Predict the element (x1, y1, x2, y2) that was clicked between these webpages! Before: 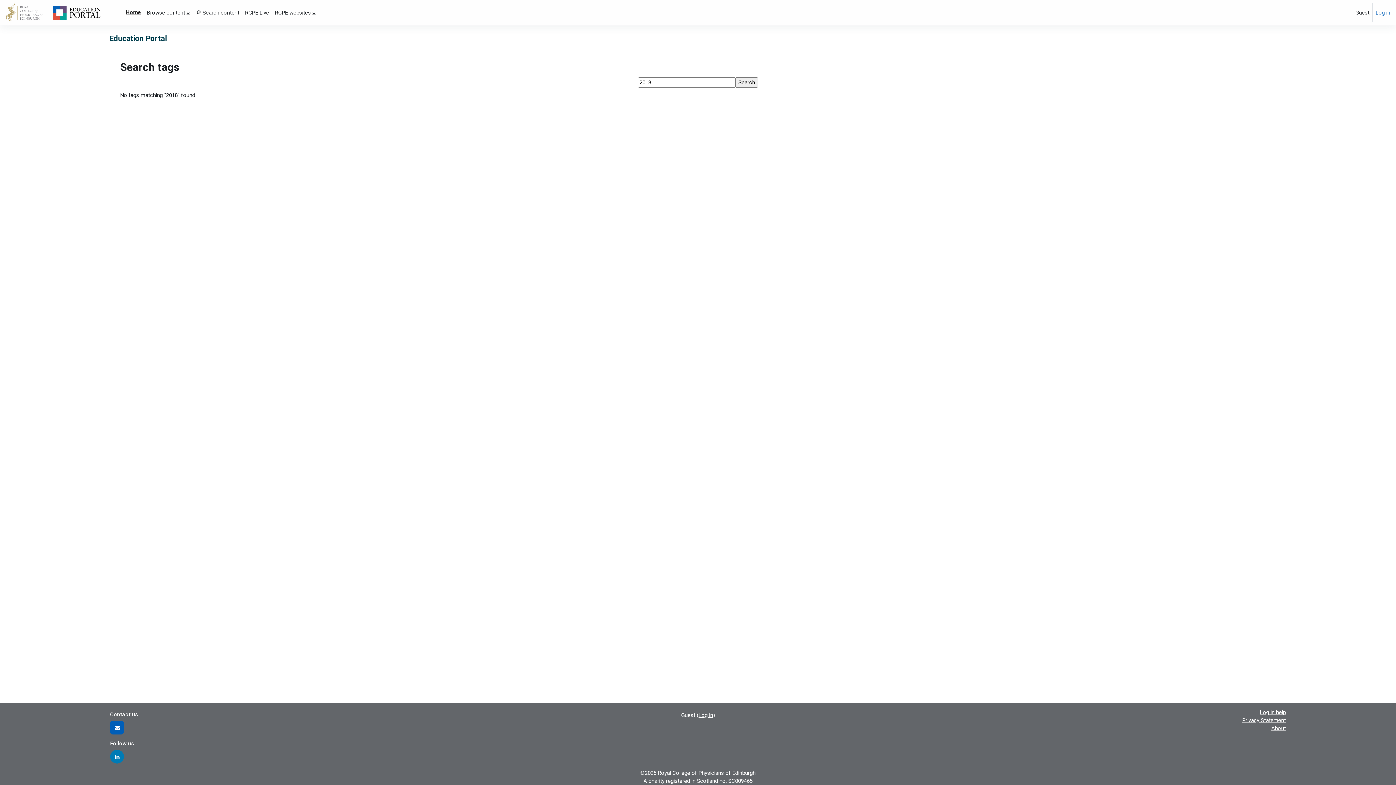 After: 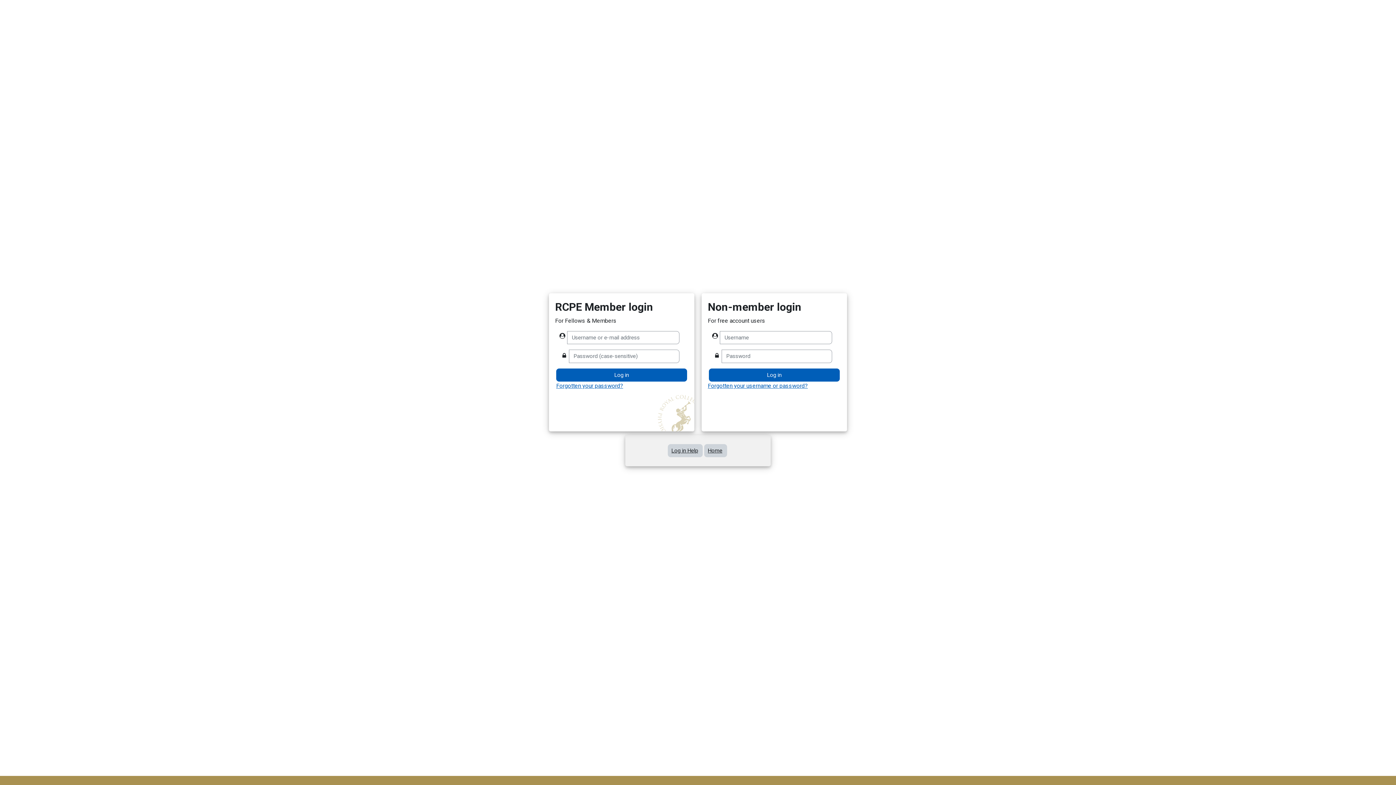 Action: label: Log in bbox: (1376, 8, 1390, 16)